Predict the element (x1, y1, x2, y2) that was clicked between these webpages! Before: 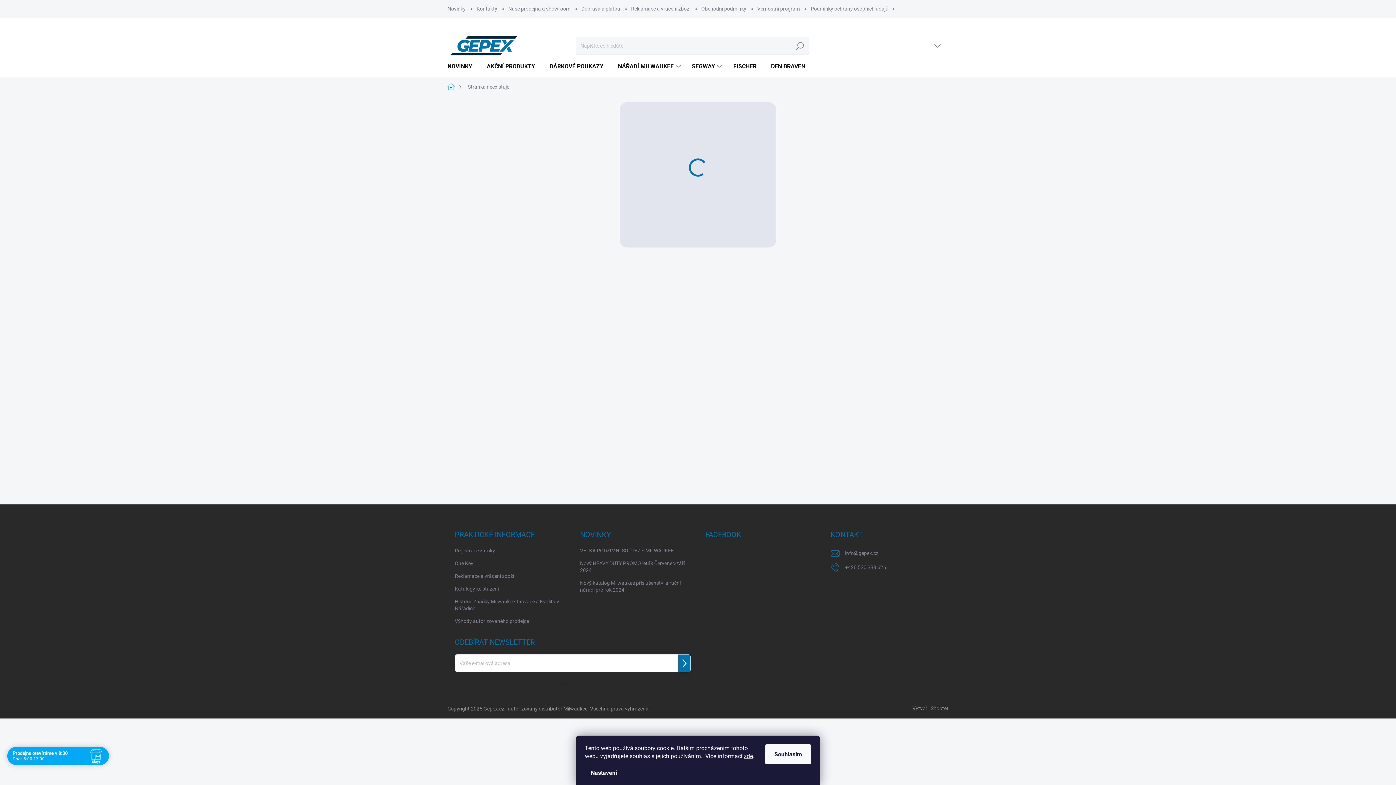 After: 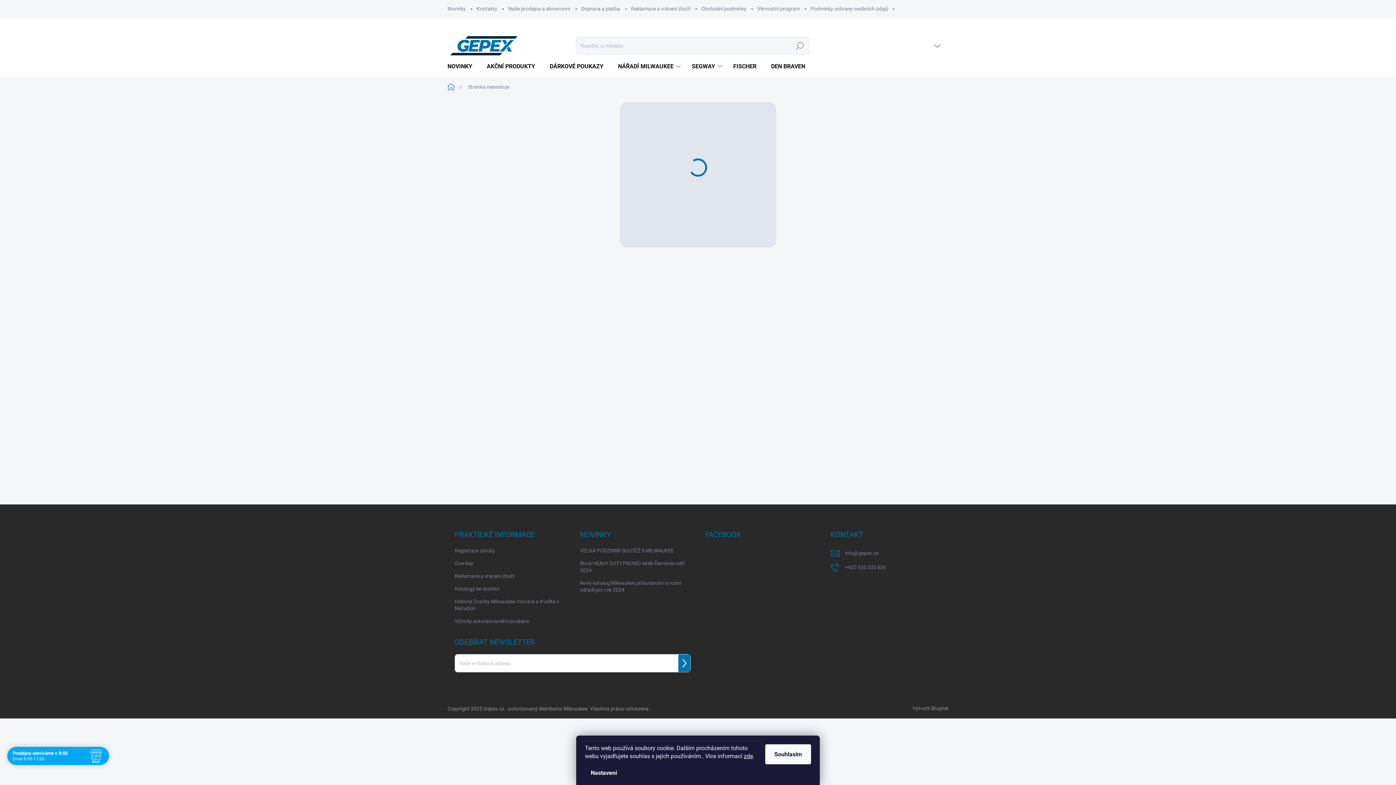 Action: label: podmínkami ochrany osobních údajů bbox: (514, 680, 588, 685)